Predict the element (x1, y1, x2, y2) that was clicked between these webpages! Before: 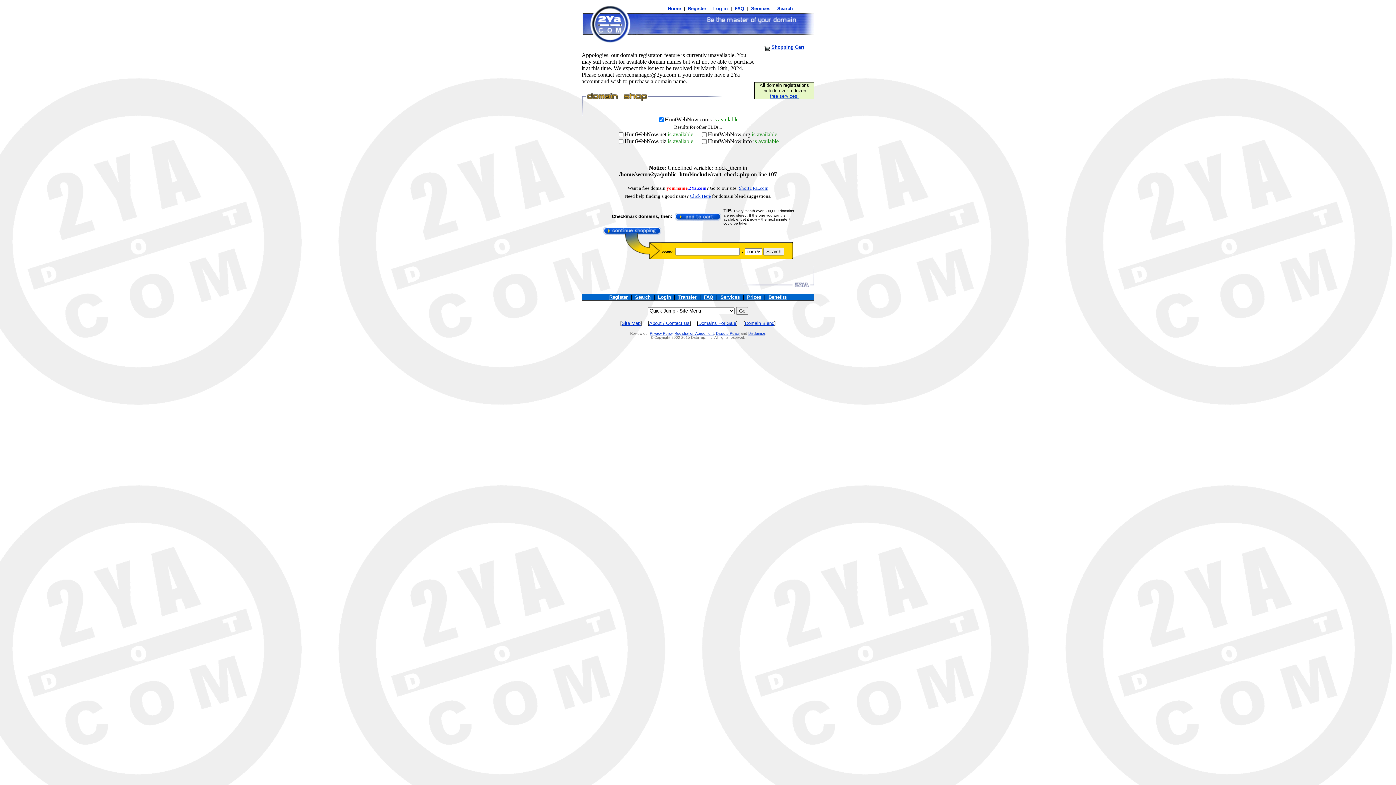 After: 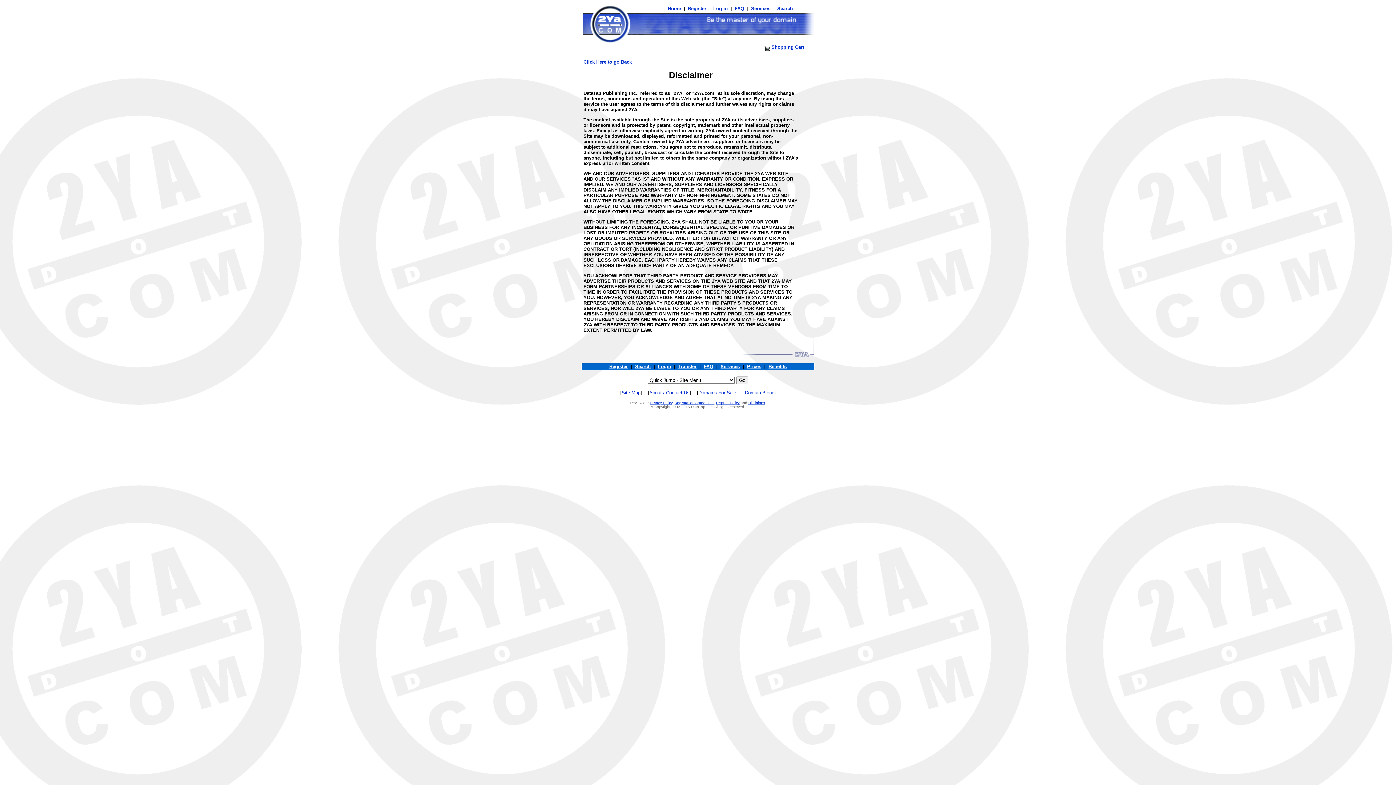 Action: bbox: (748, 331, 764, 335) label: Disclaimer